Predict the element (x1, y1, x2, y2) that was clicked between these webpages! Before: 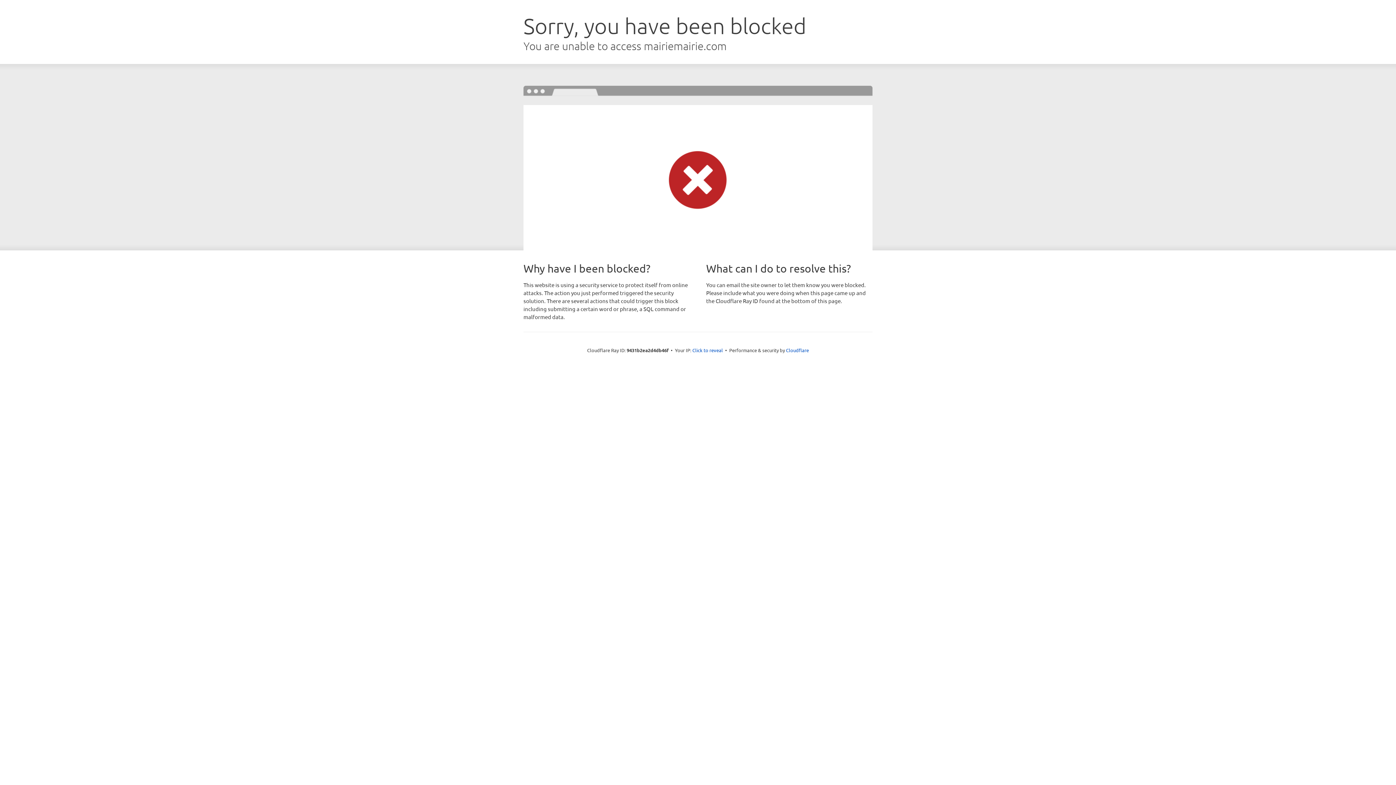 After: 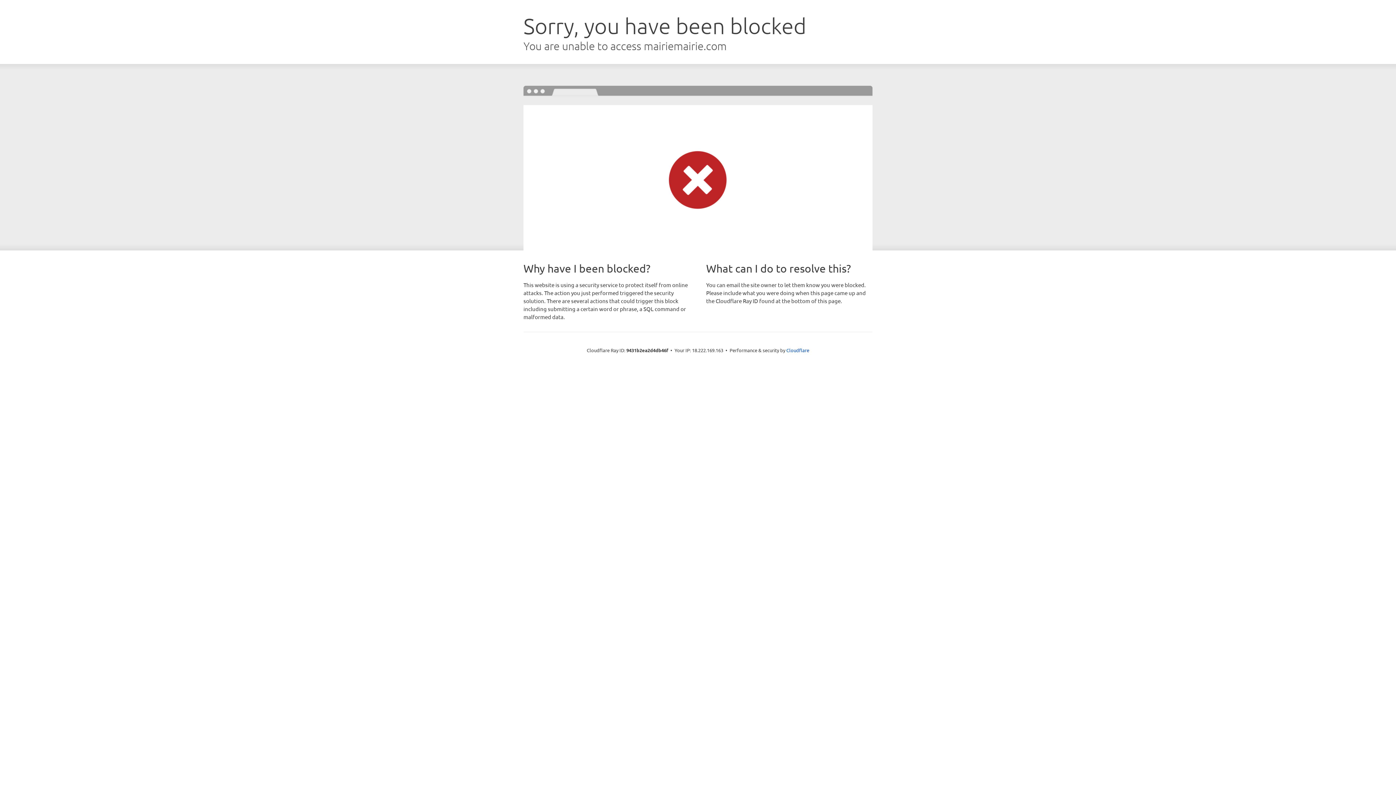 Action: bbox: (692, 346, 723, 353) label: Click to reveal